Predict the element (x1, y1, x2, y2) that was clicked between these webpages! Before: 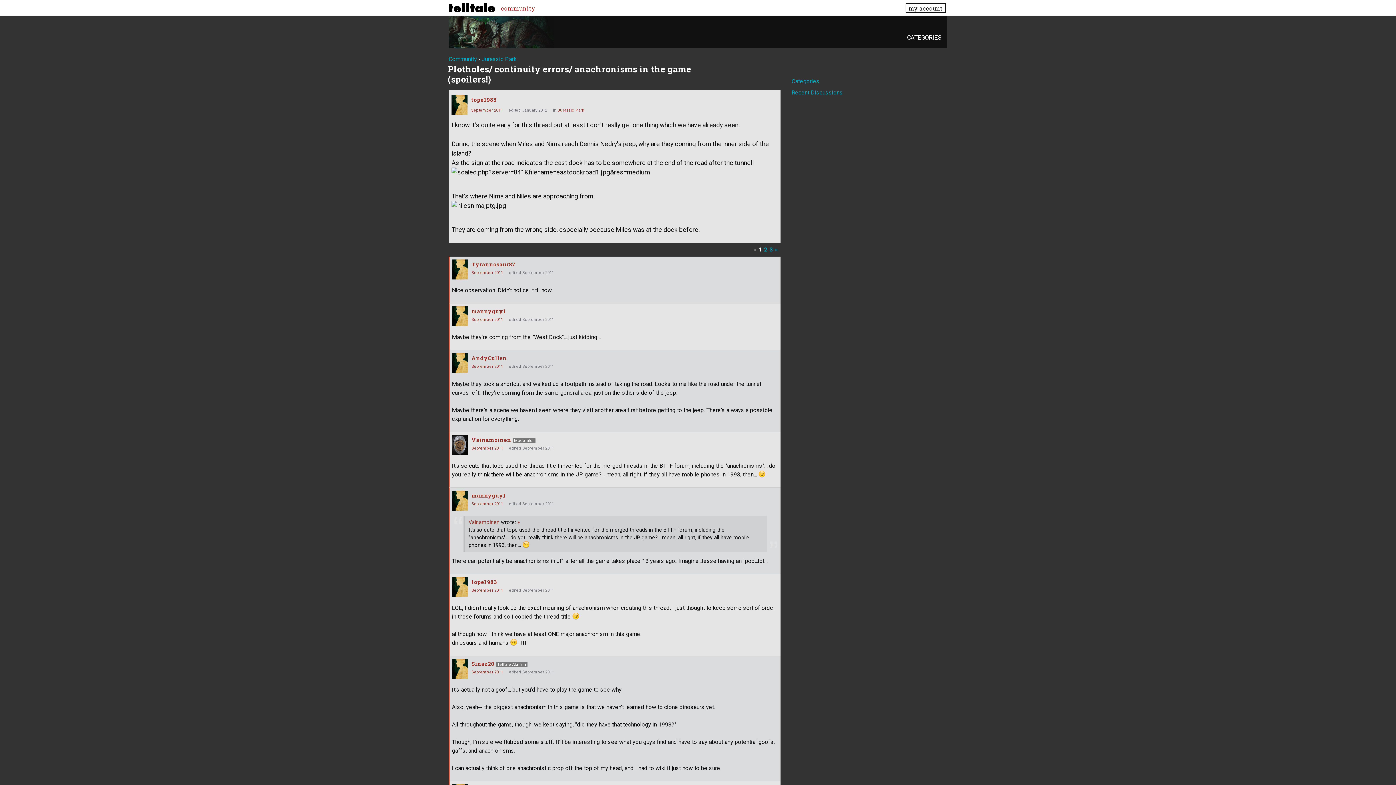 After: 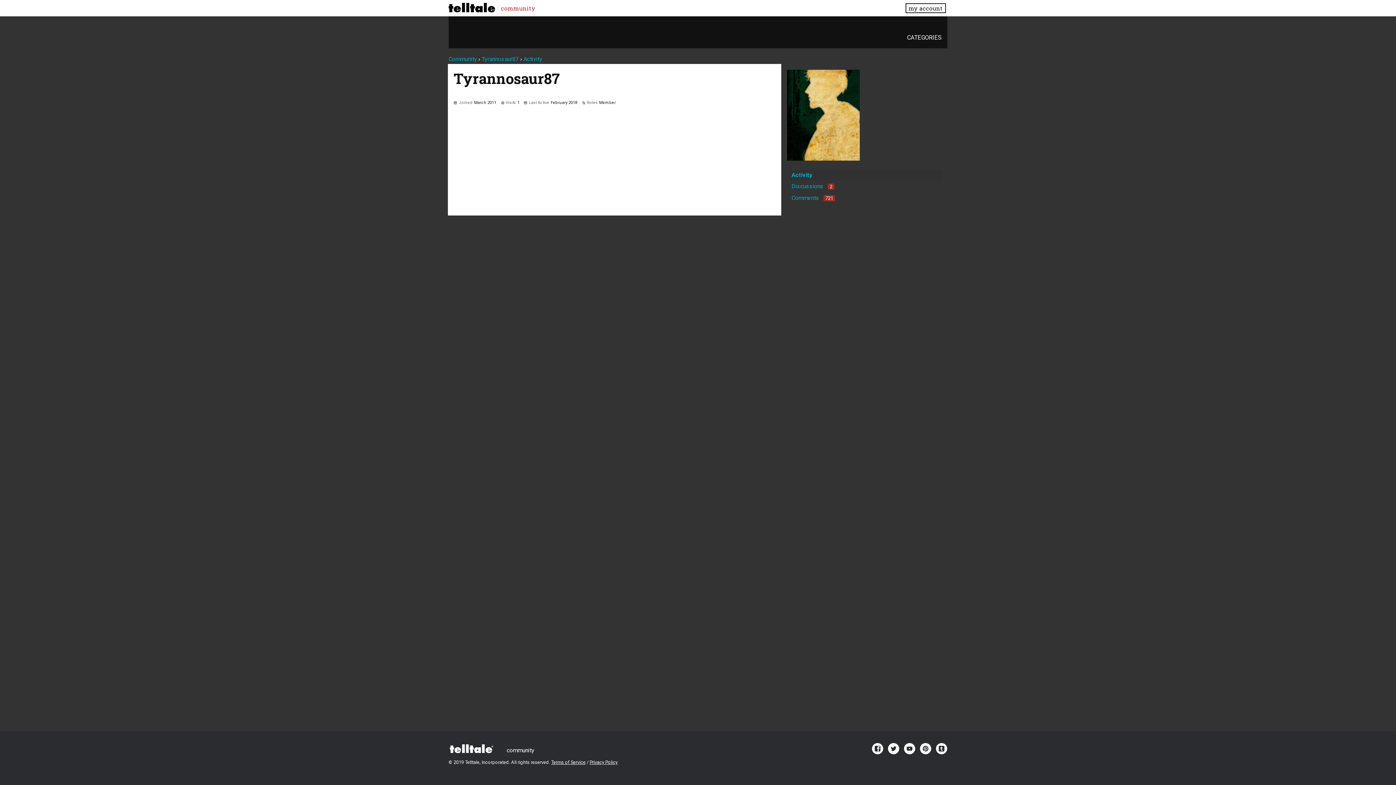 Action: label: Tyrannosaur87 bbox: (471, 260, 516, 267)